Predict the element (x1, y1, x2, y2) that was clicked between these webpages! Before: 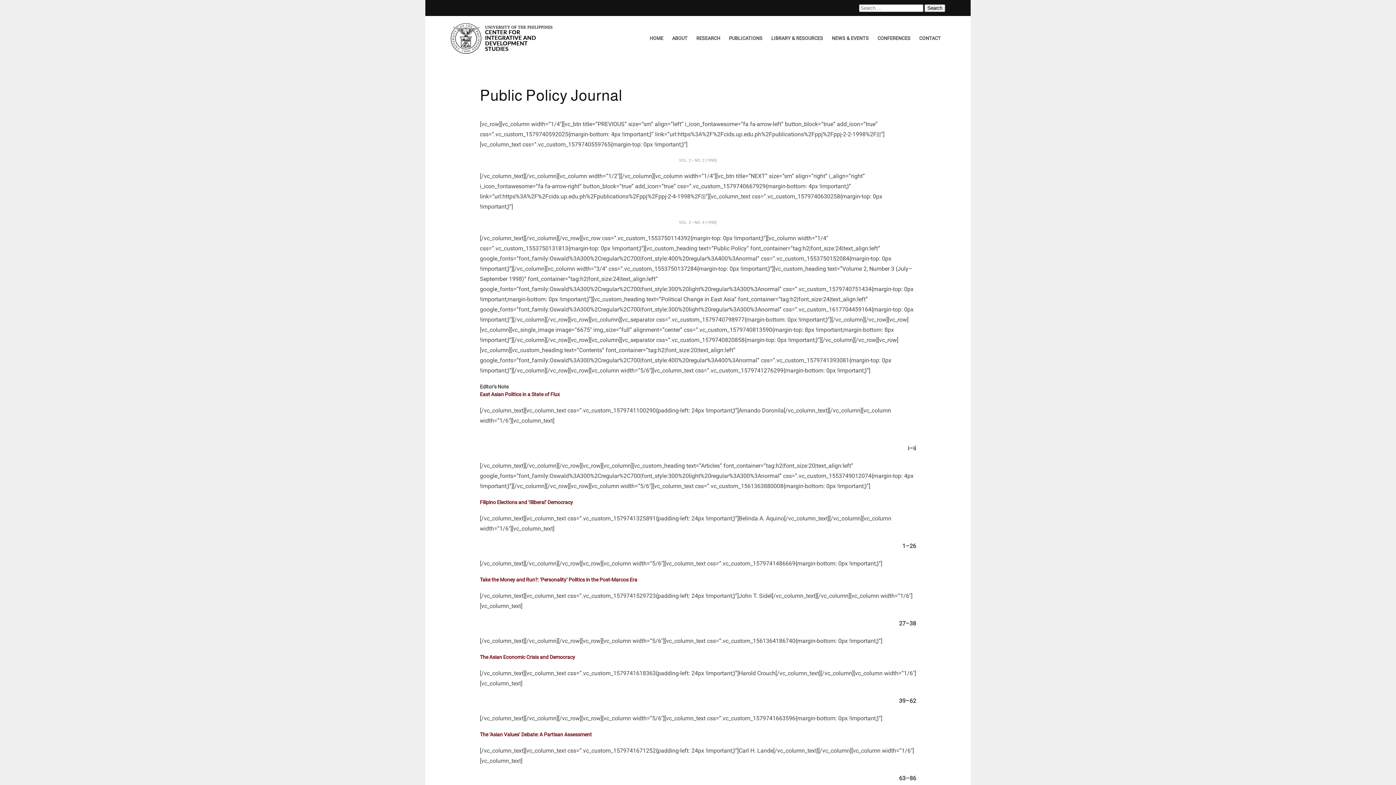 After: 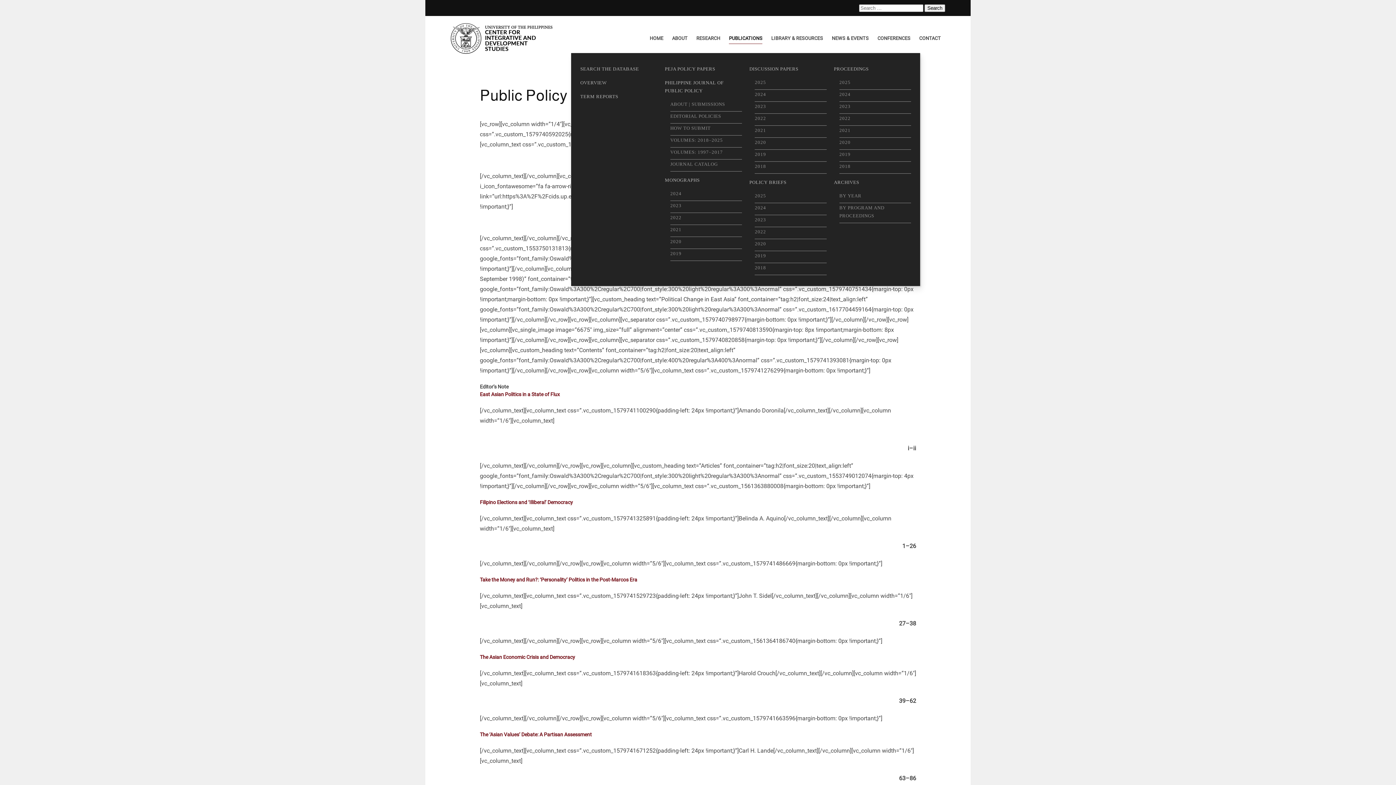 Action: label: PUBLICATIONS bbox: (724, 24, 767, 53)